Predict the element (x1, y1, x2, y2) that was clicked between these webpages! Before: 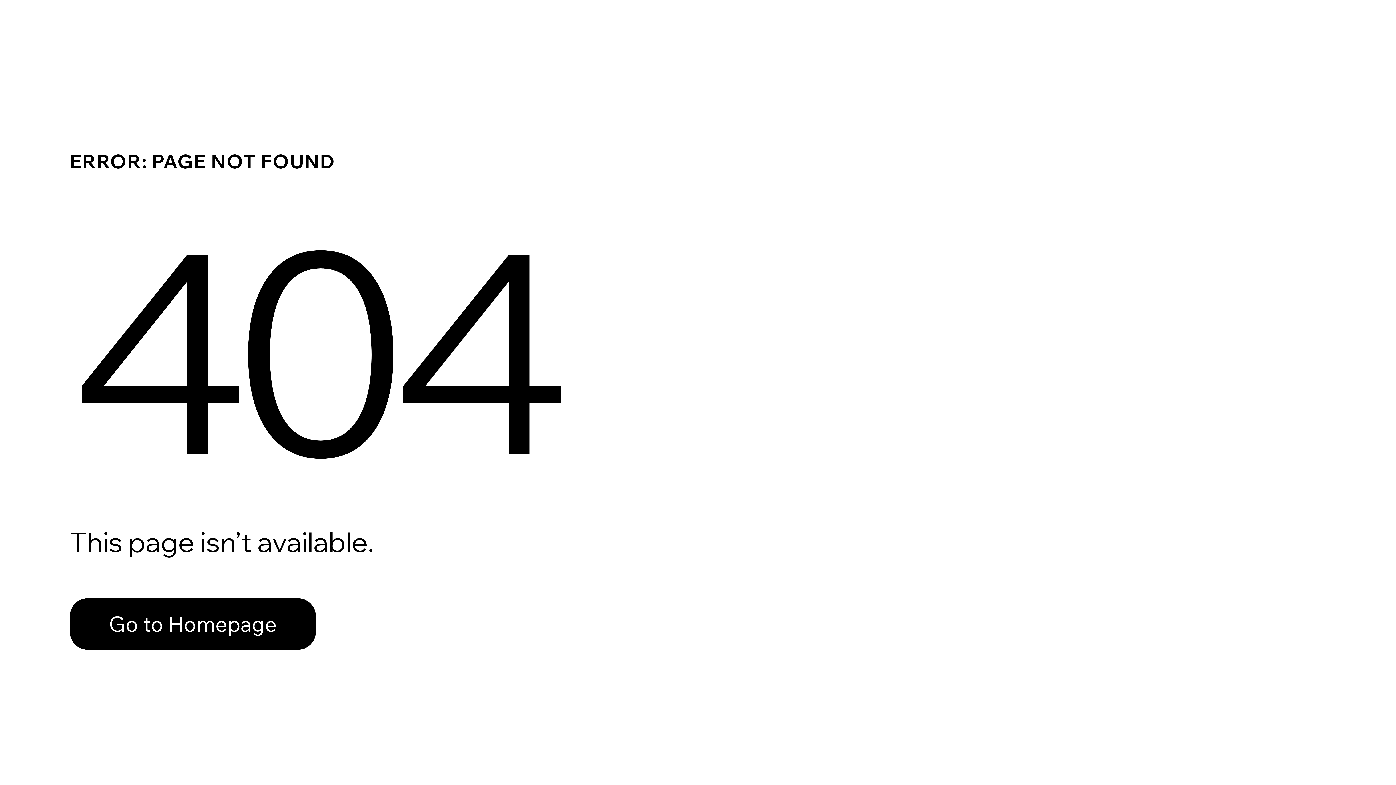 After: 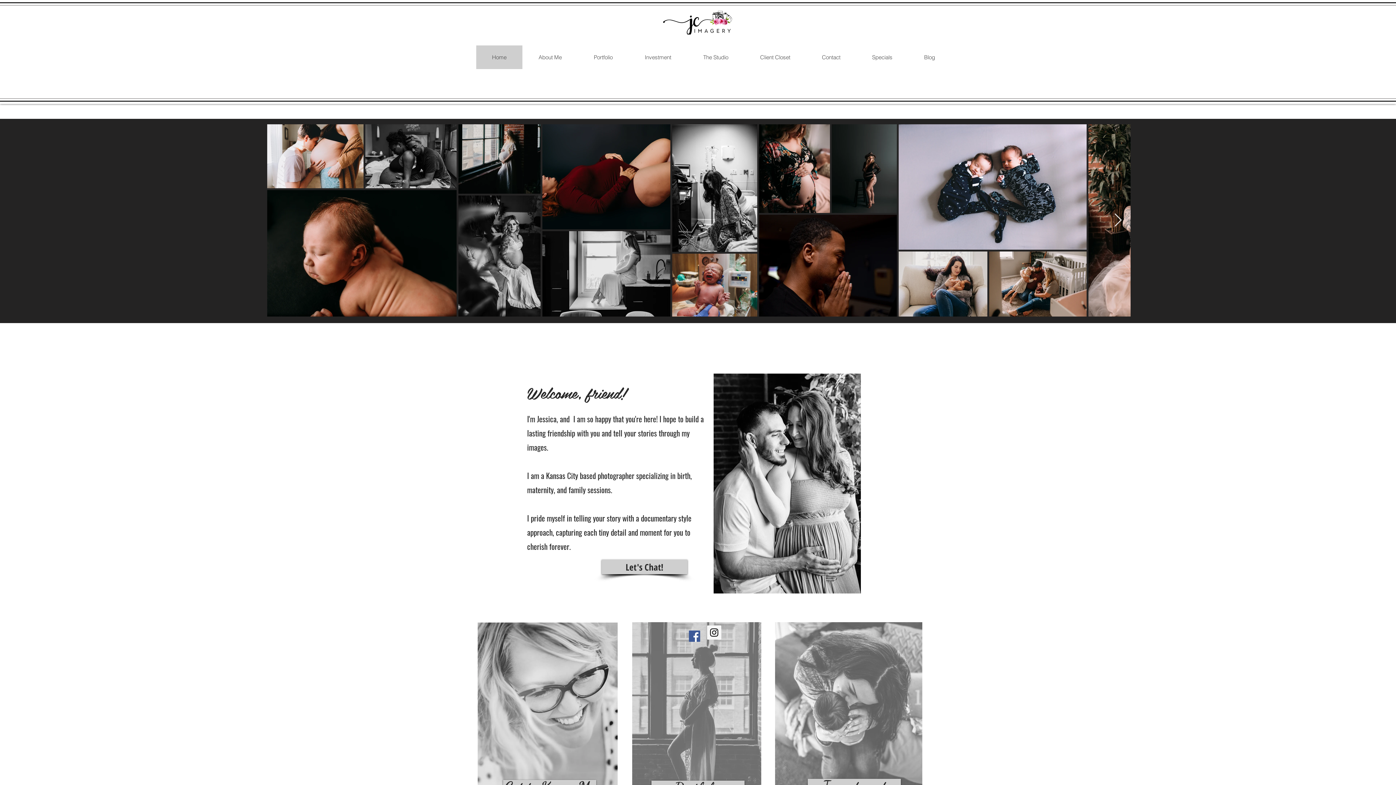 Action: label: Go to Homepage bbox: (69, 582, 768, 659)